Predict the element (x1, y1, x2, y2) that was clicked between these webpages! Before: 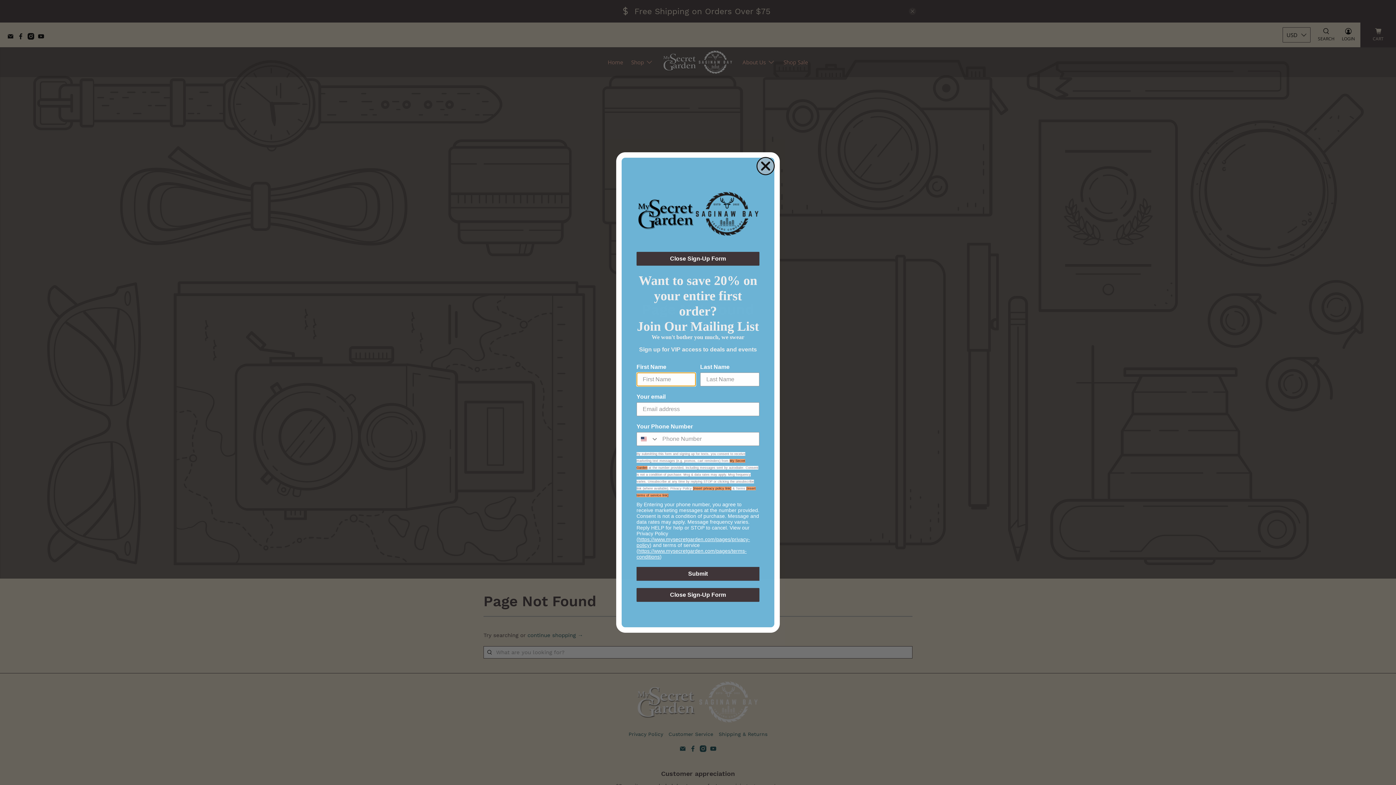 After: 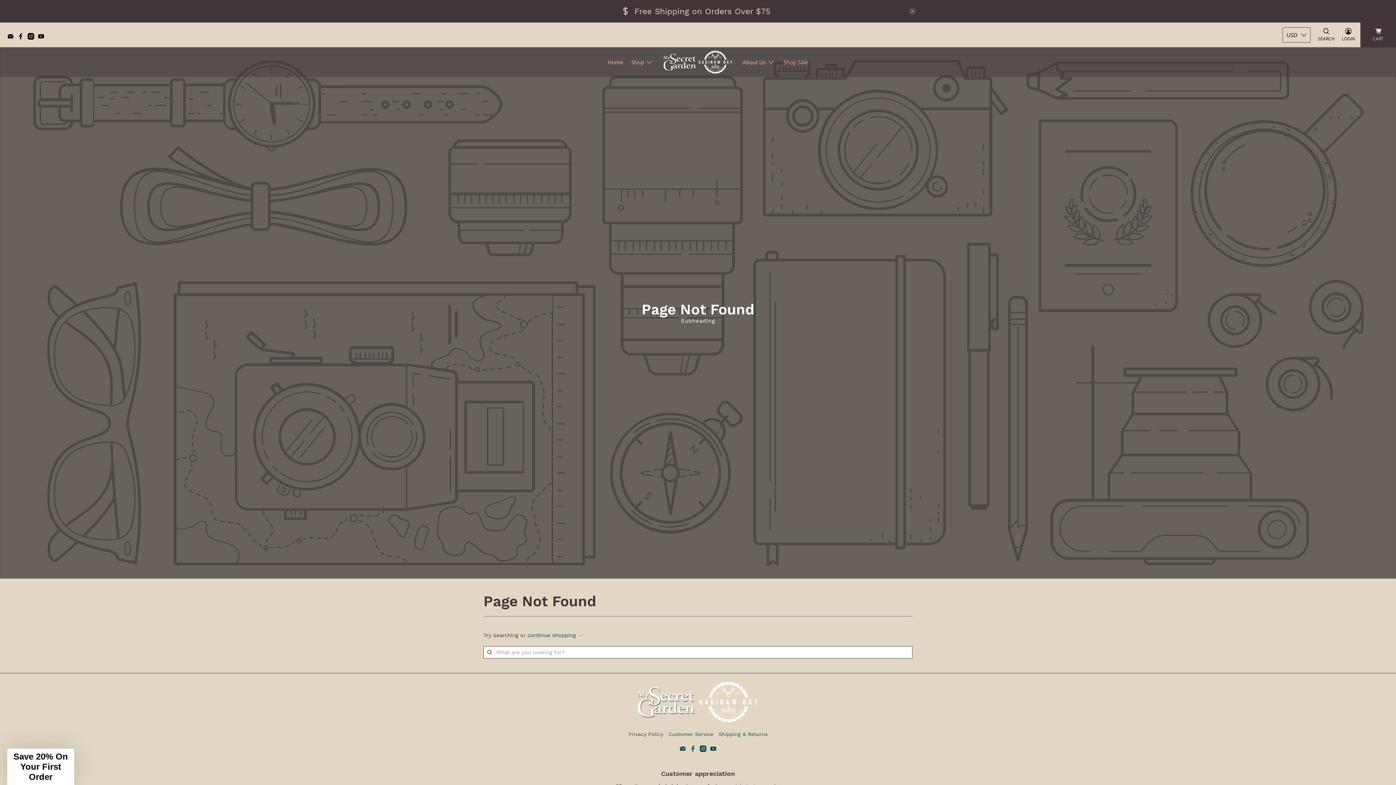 Action: bbox: (756, 157, 774, 175) label: Close dialog